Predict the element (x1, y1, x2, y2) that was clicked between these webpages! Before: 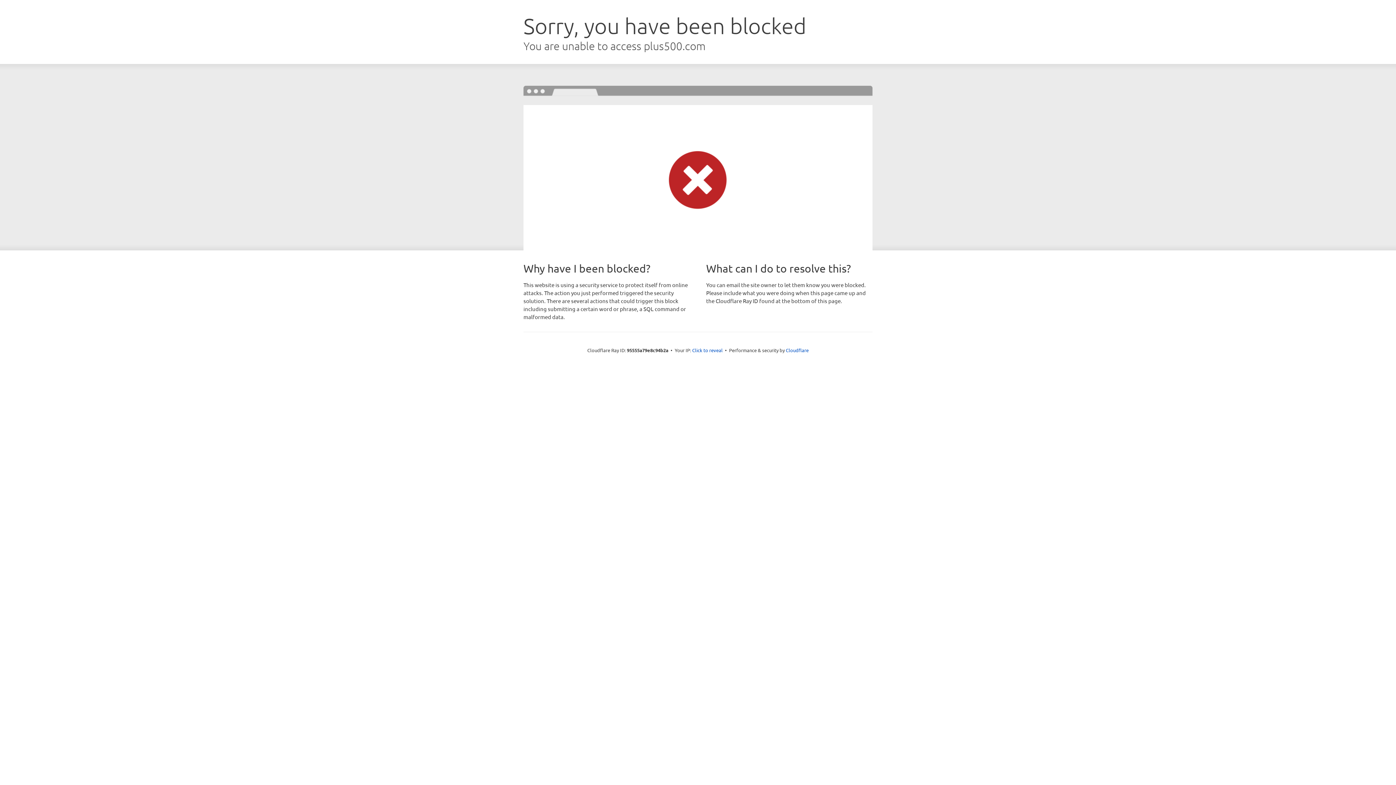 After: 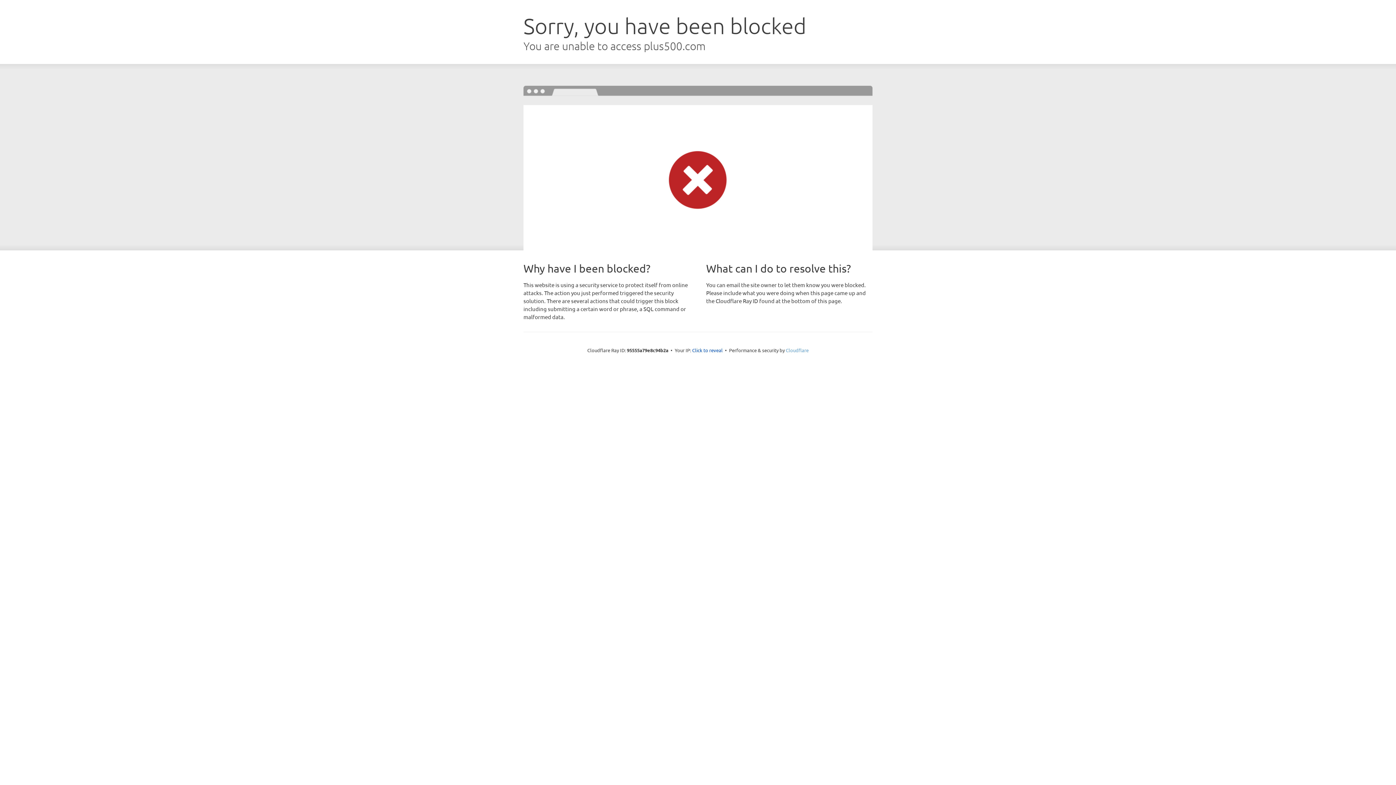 Action: label: Cloudflare bbox: (786, 347, 808, 353)